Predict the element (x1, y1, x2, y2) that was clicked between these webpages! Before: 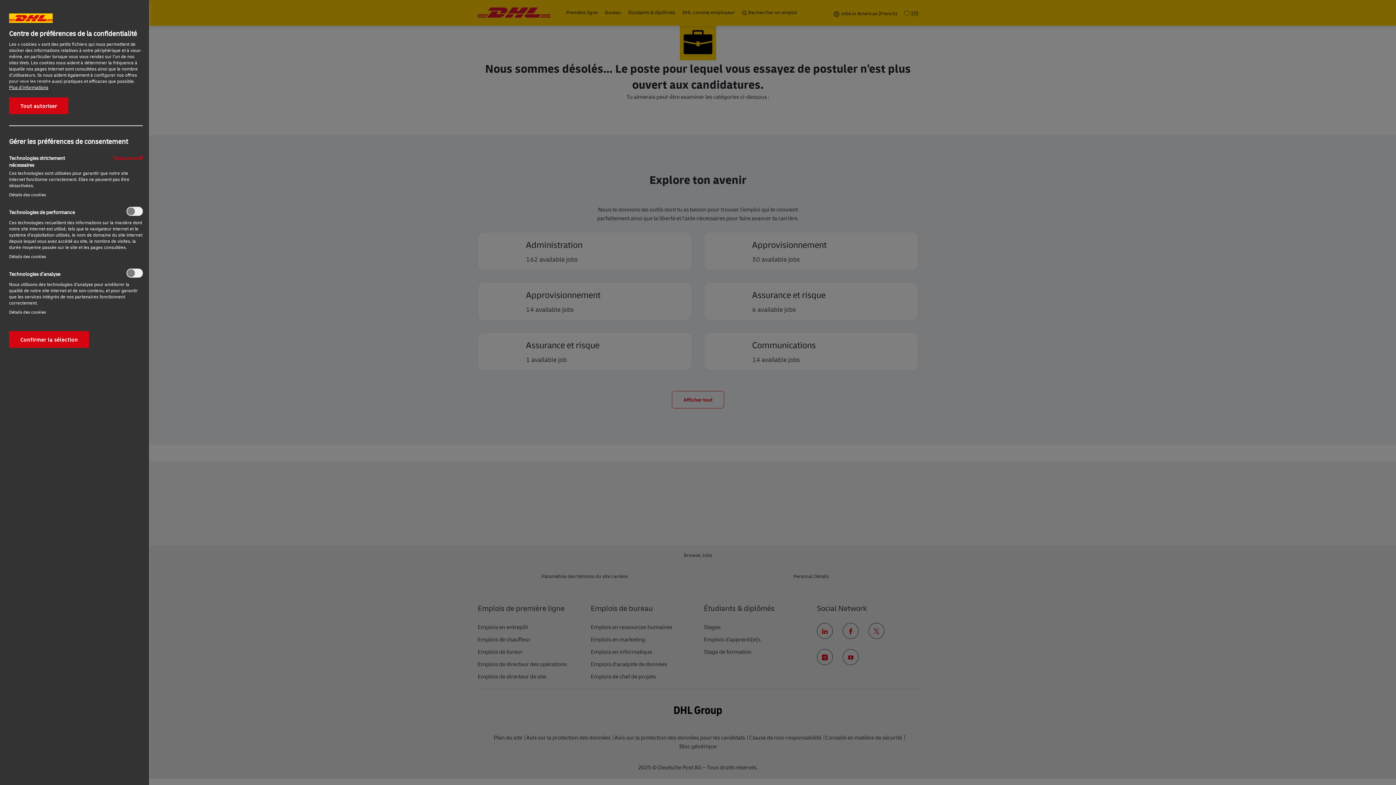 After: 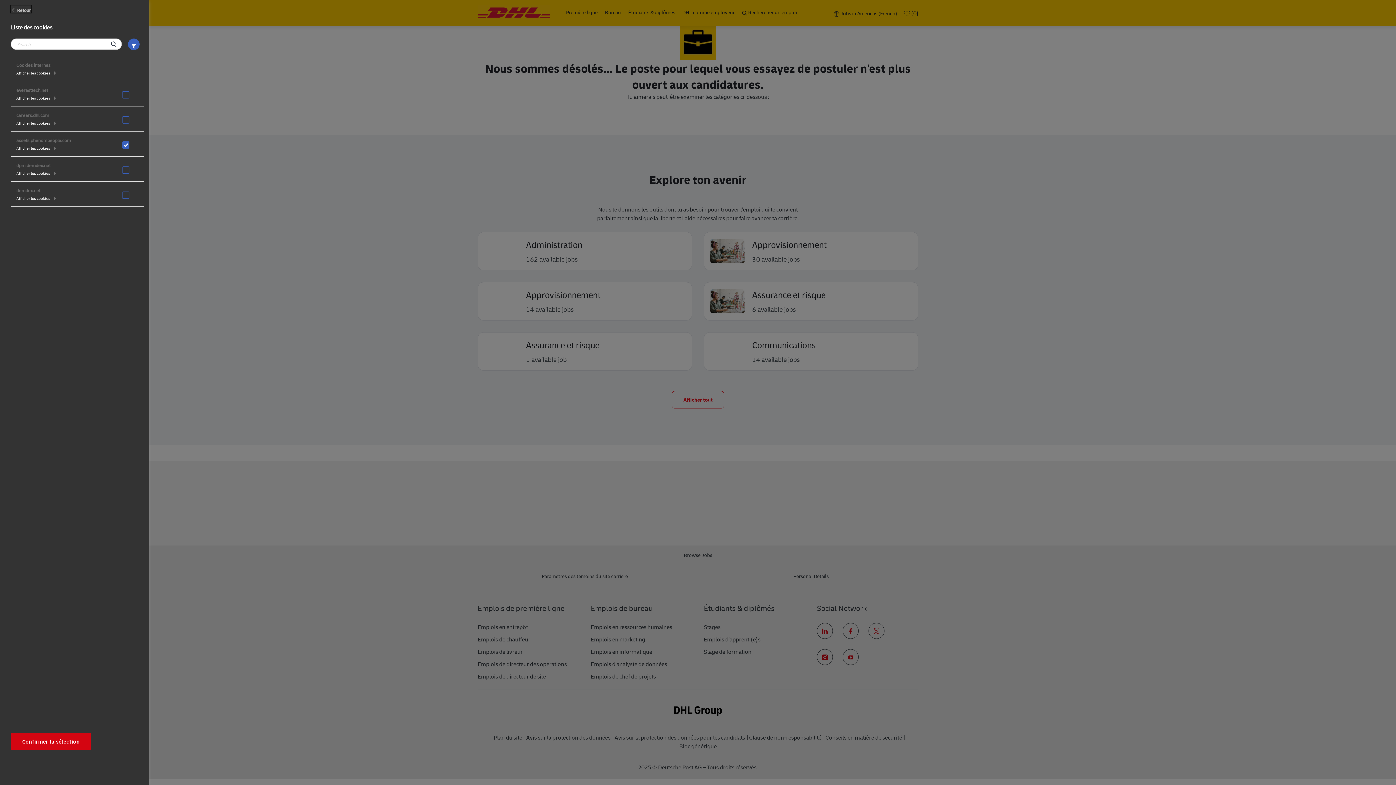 Action: label: Détails des cookies‎ bbox: (9, 309, 45, 315)